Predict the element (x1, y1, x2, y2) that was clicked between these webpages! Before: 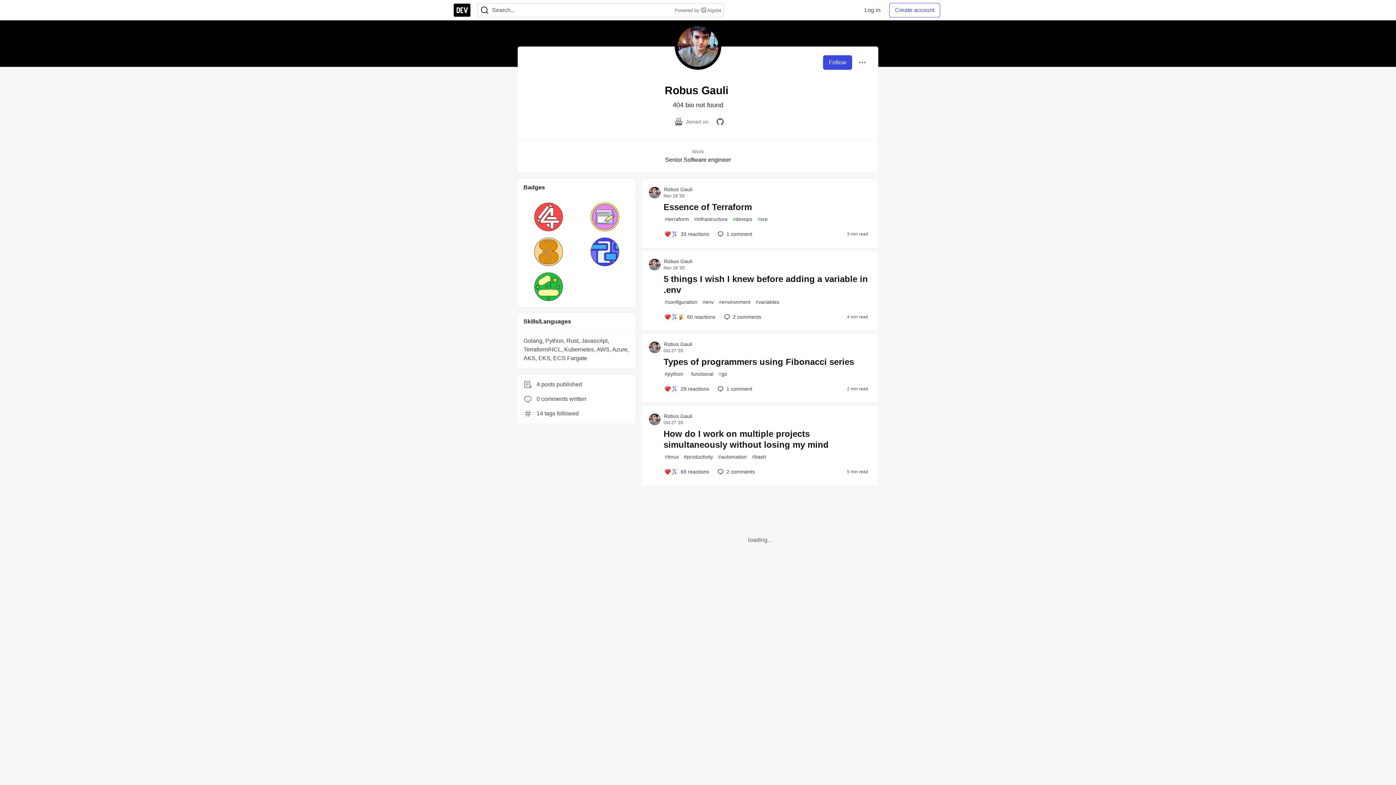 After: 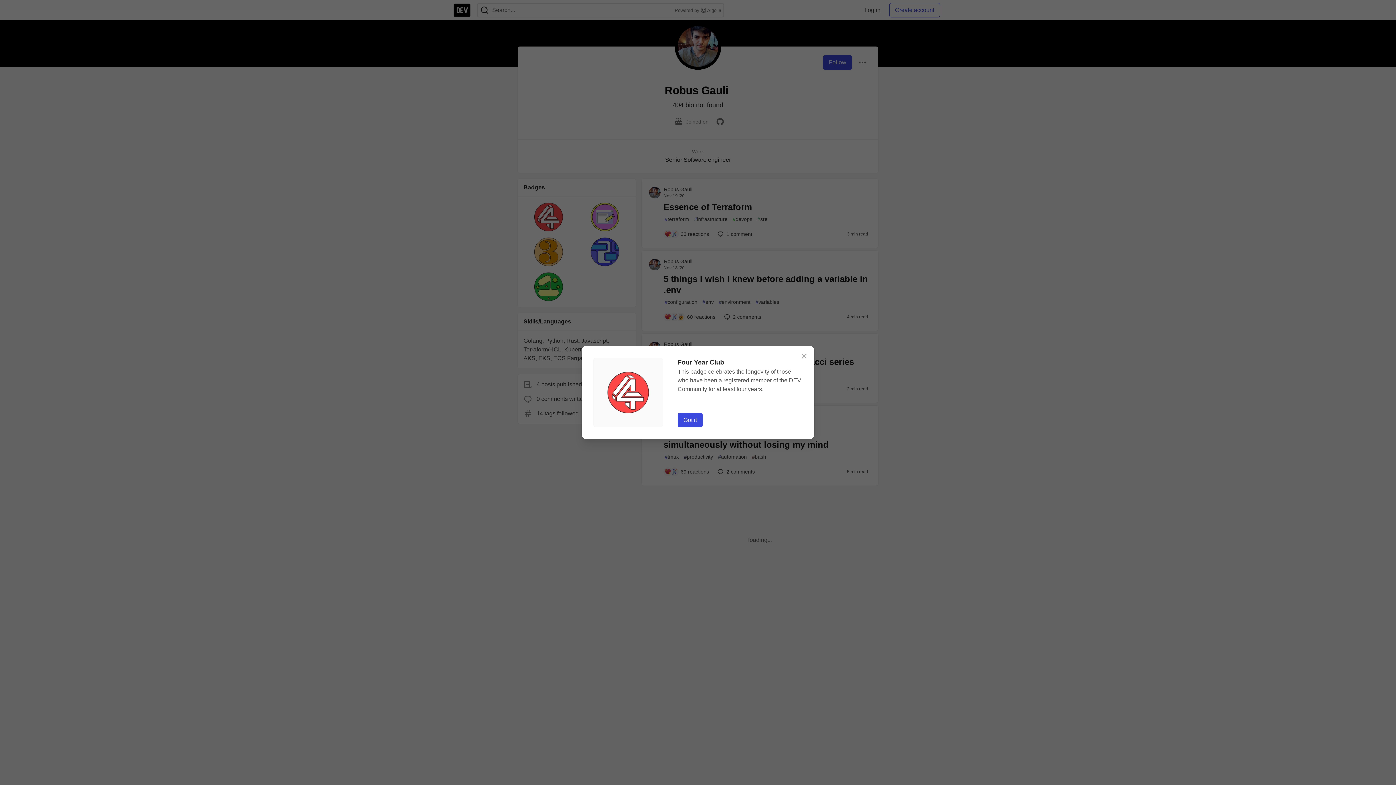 Action: bbox: (523, 202, 574, 231)